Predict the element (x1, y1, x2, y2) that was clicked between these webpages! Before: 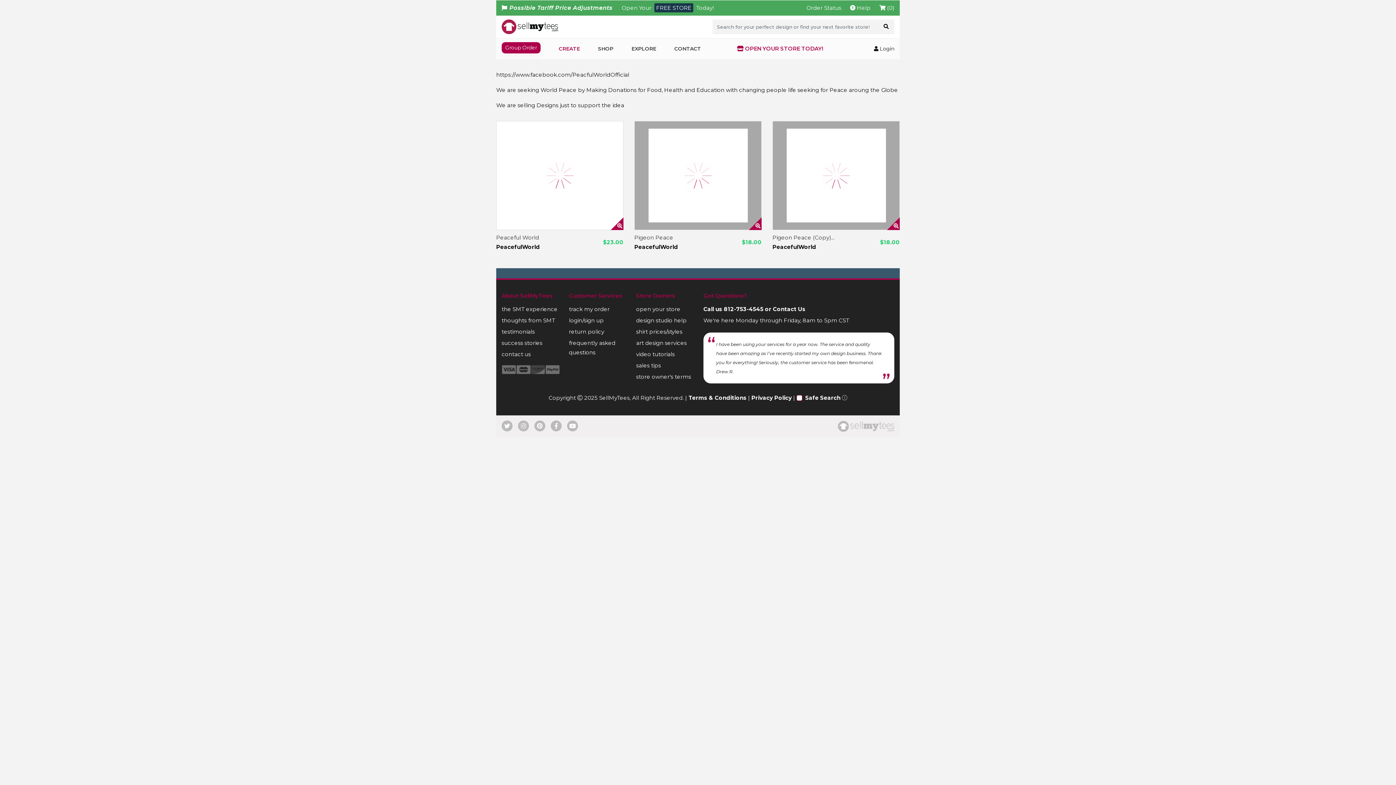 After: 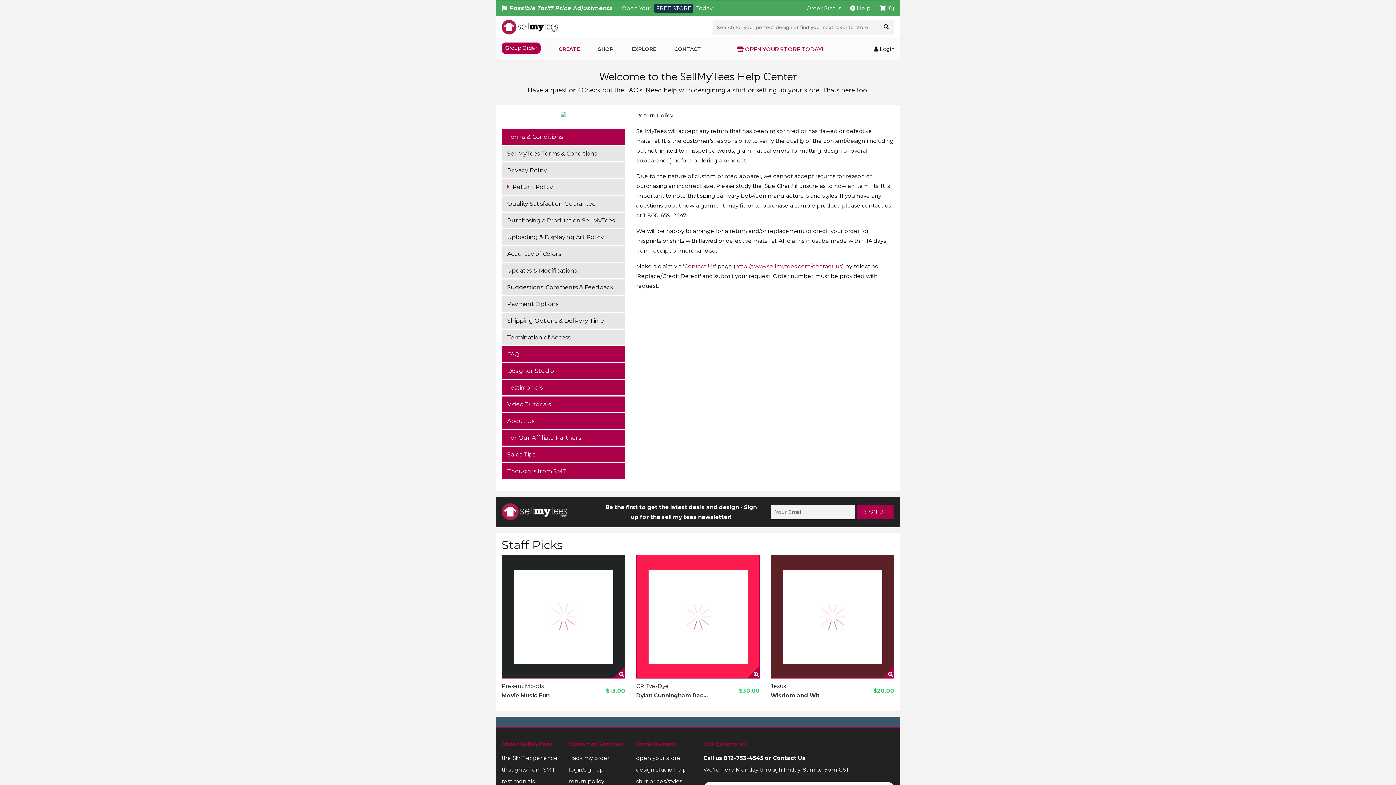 Action: bbox: (569, 327, 604, 336) label: return policy